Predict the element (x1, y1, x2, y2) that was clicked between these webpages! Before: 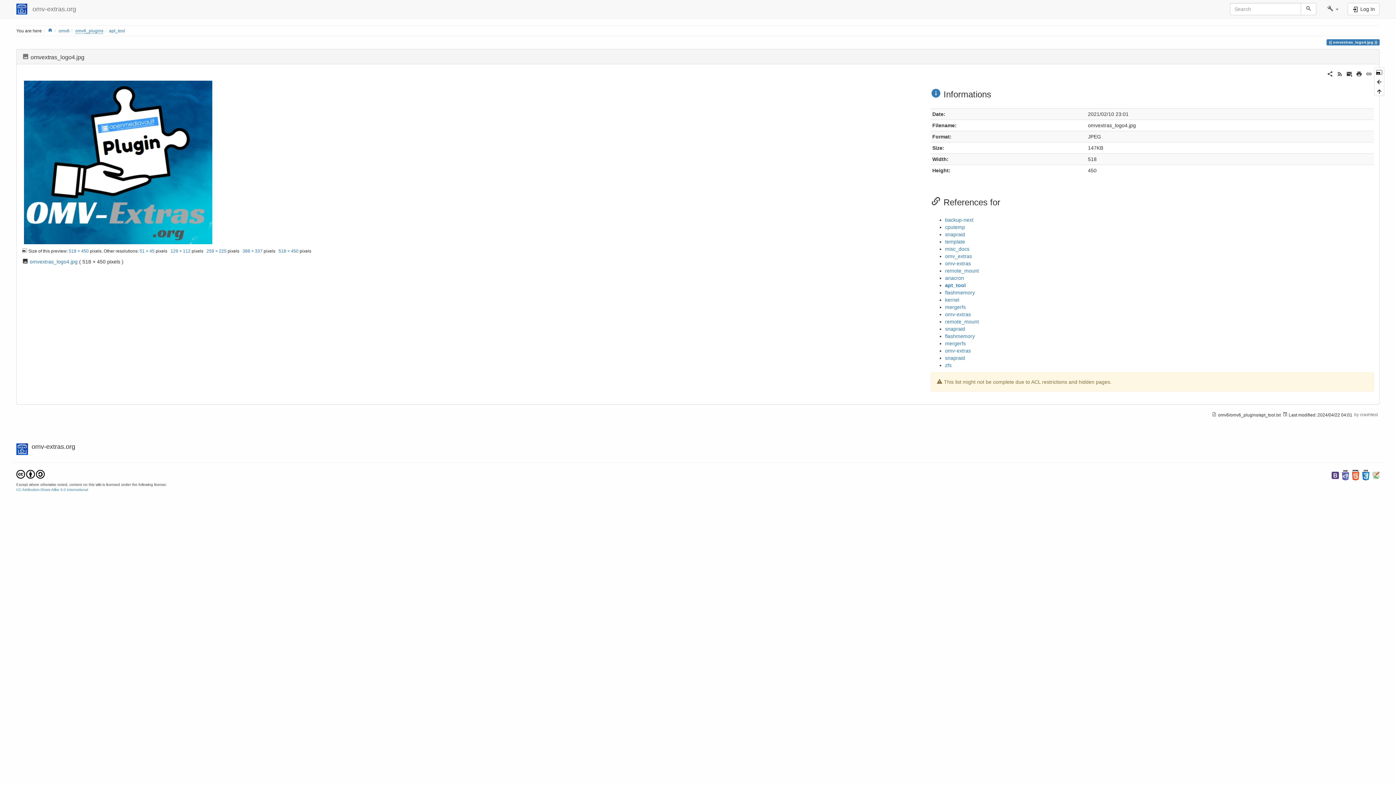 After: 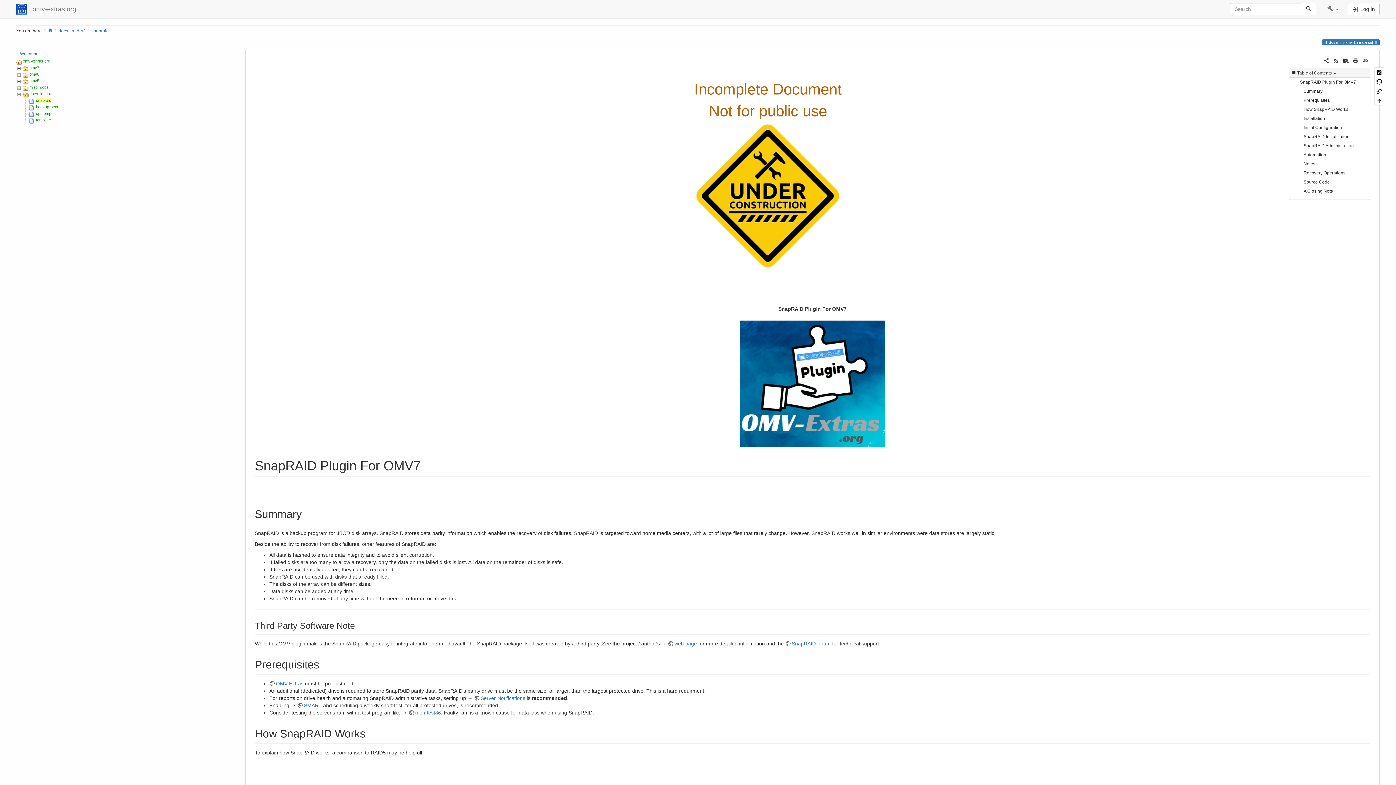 Action: label: snapraid bbox: (945, 231, 965, 237)